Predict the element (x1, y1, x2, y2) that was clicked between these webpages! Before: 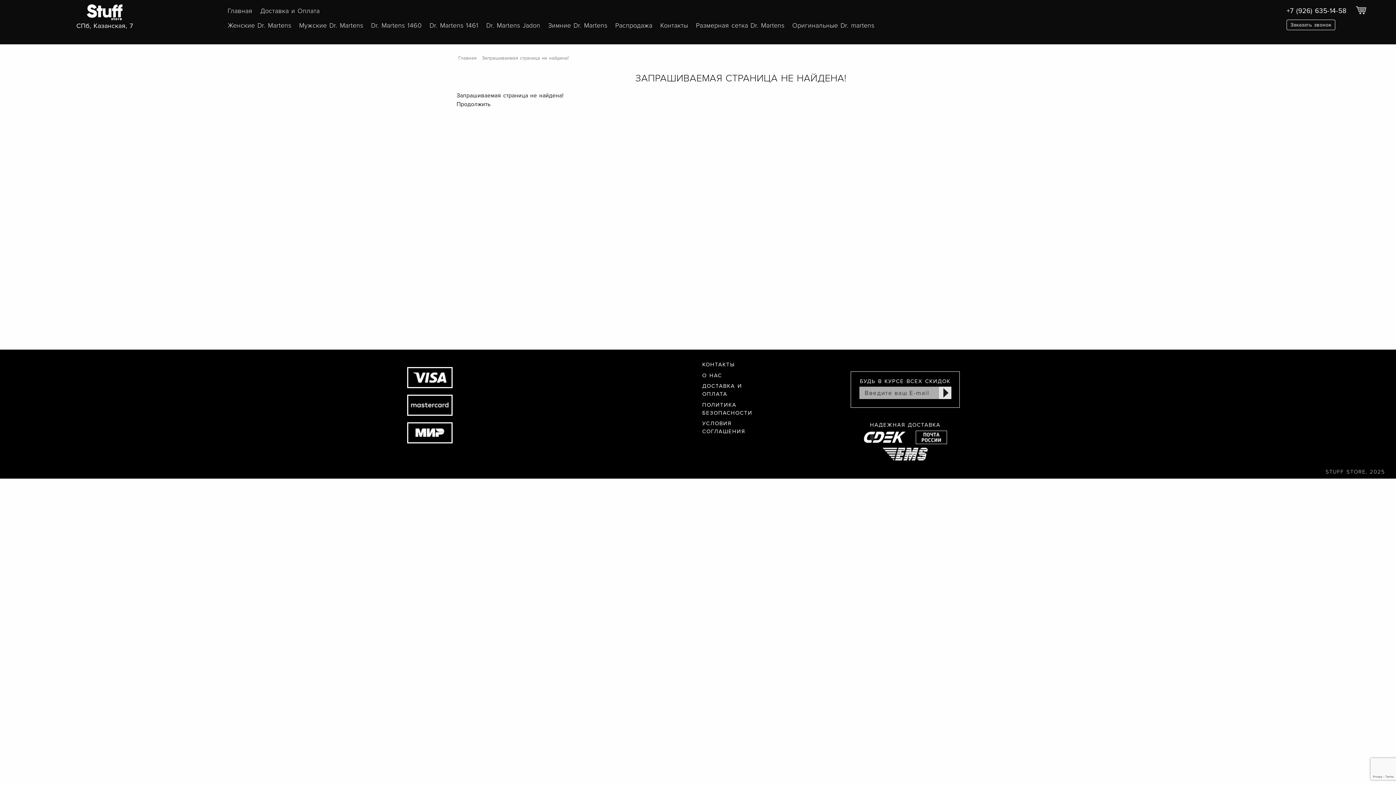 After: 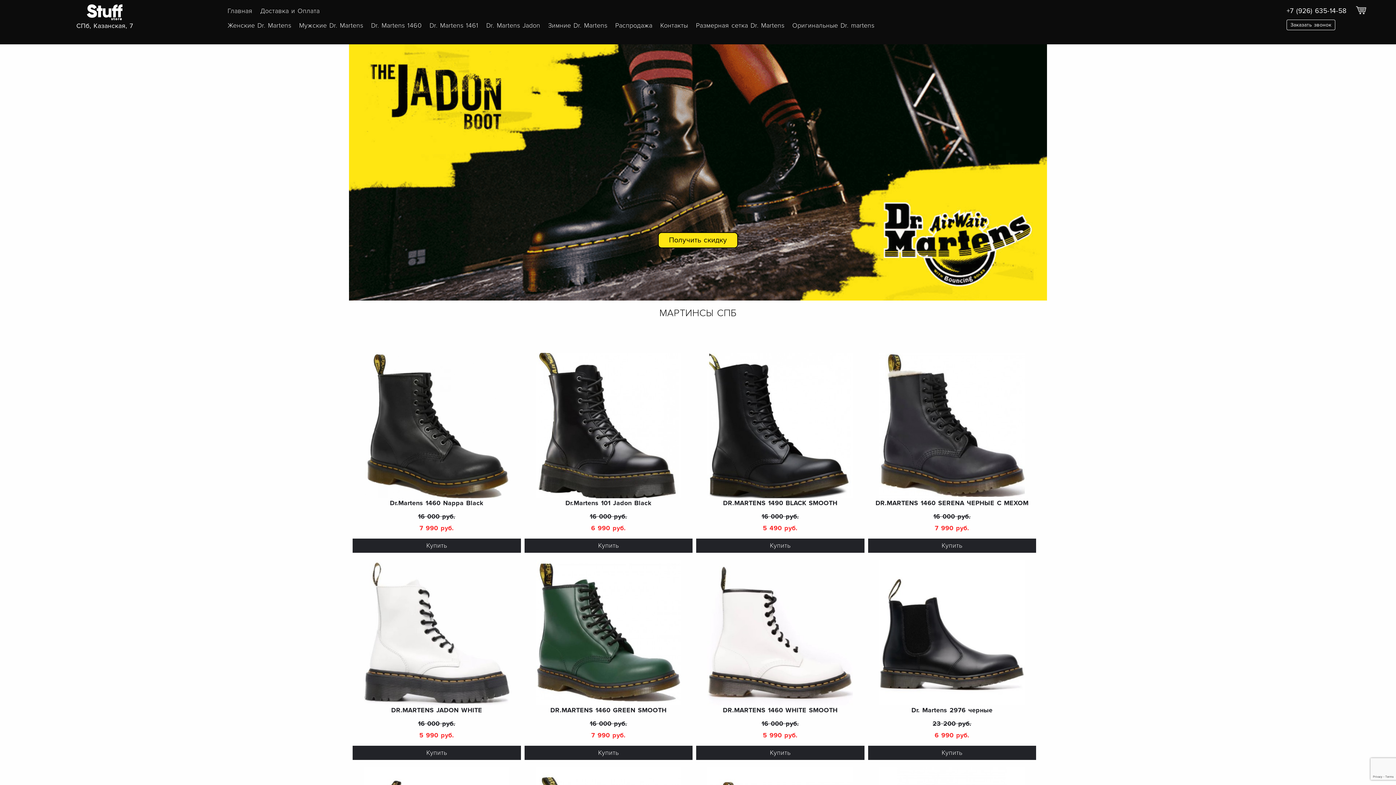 Action: bbox: (939, 386, 951, 399)